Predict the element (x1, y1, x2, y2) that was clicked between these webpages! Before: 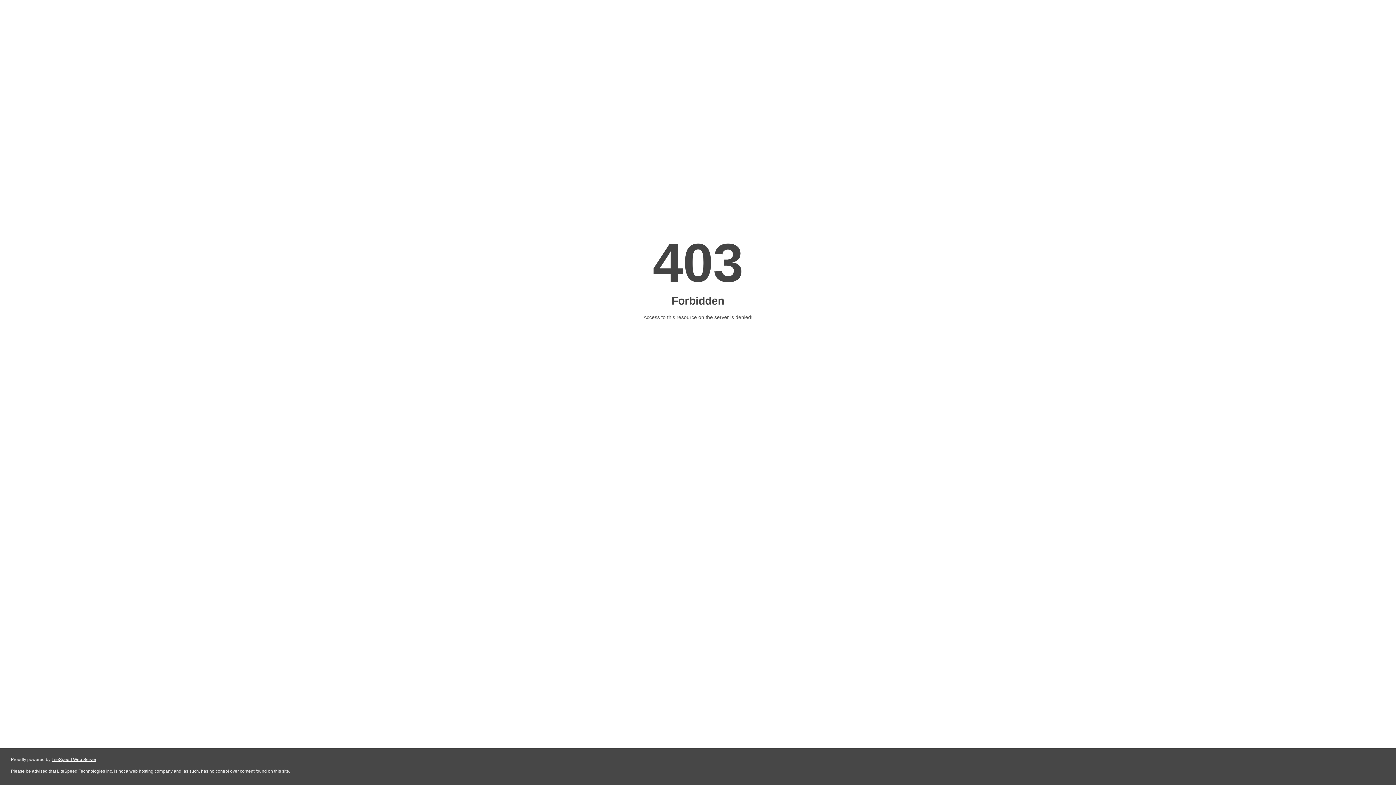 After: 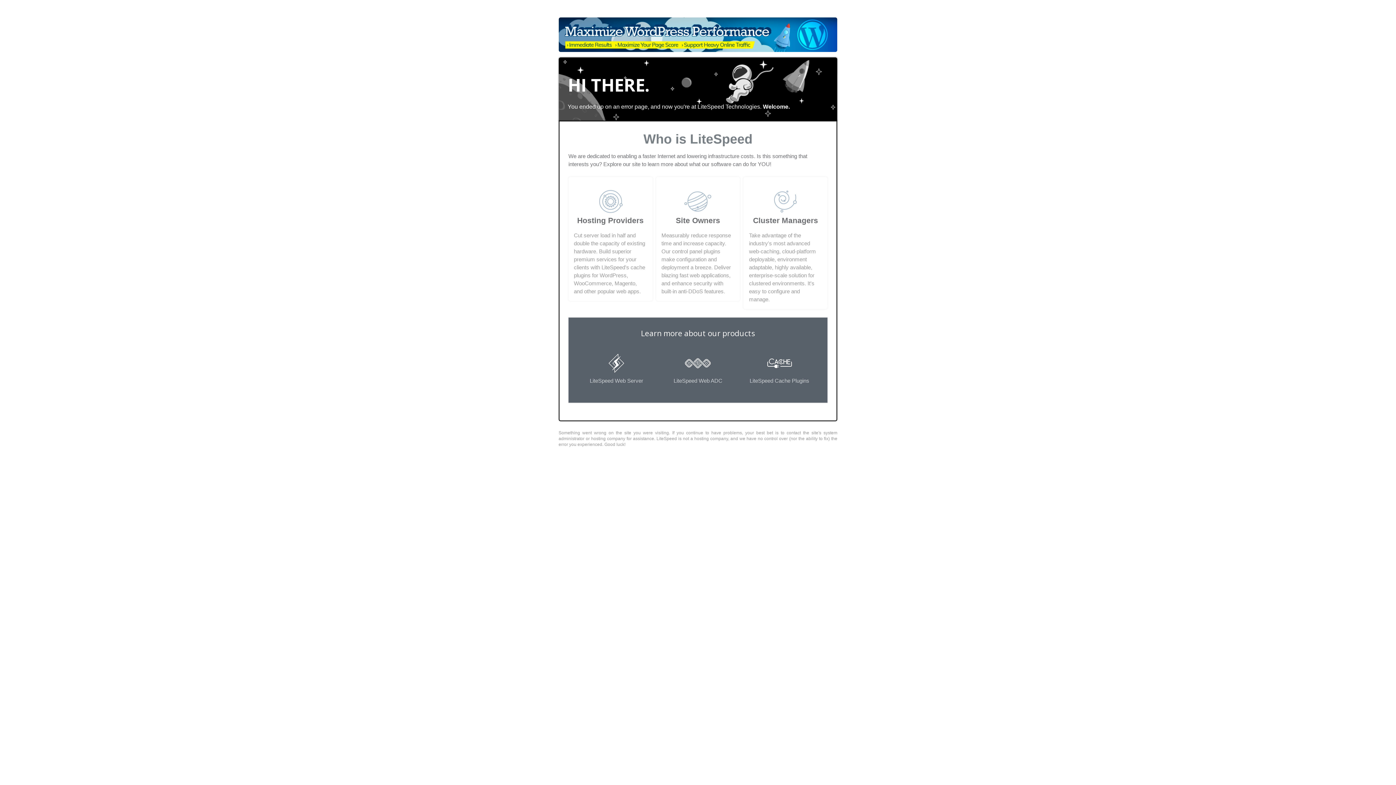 Action: label: LiteSpeed Web Server bbox: (51, 757, 96, 762)